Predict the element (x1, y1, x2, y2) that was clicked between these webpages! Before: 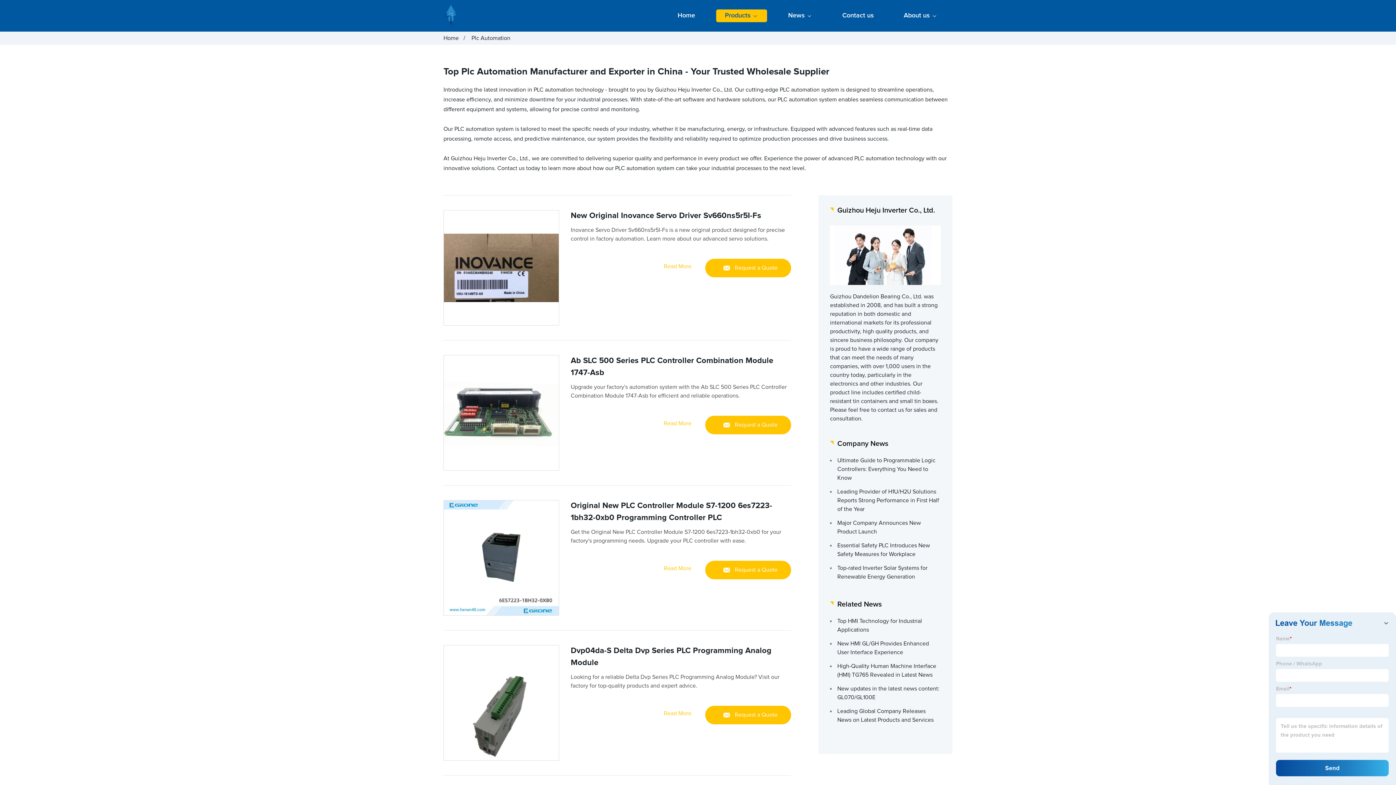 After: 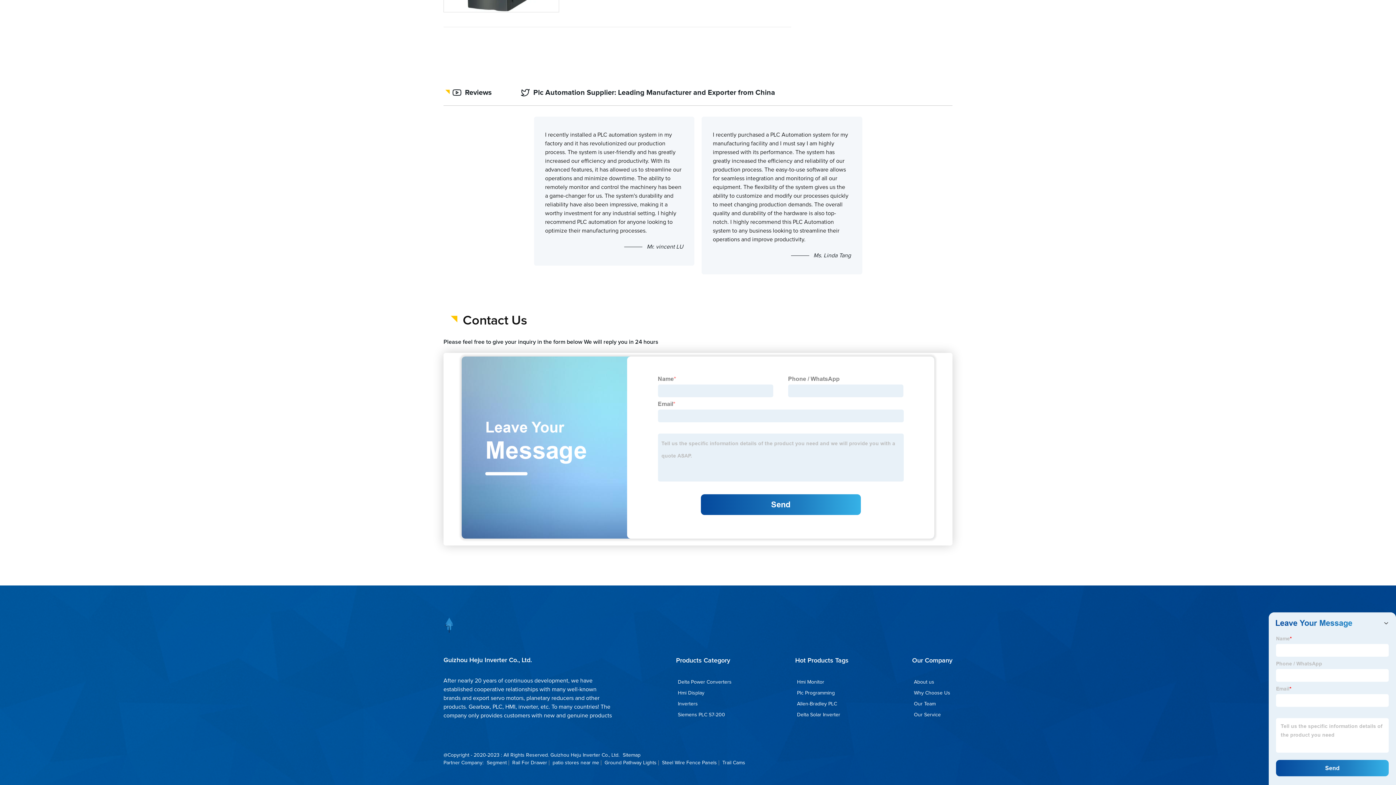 Action: bbox: (705, 561, 791, 579) label: Request a Quote